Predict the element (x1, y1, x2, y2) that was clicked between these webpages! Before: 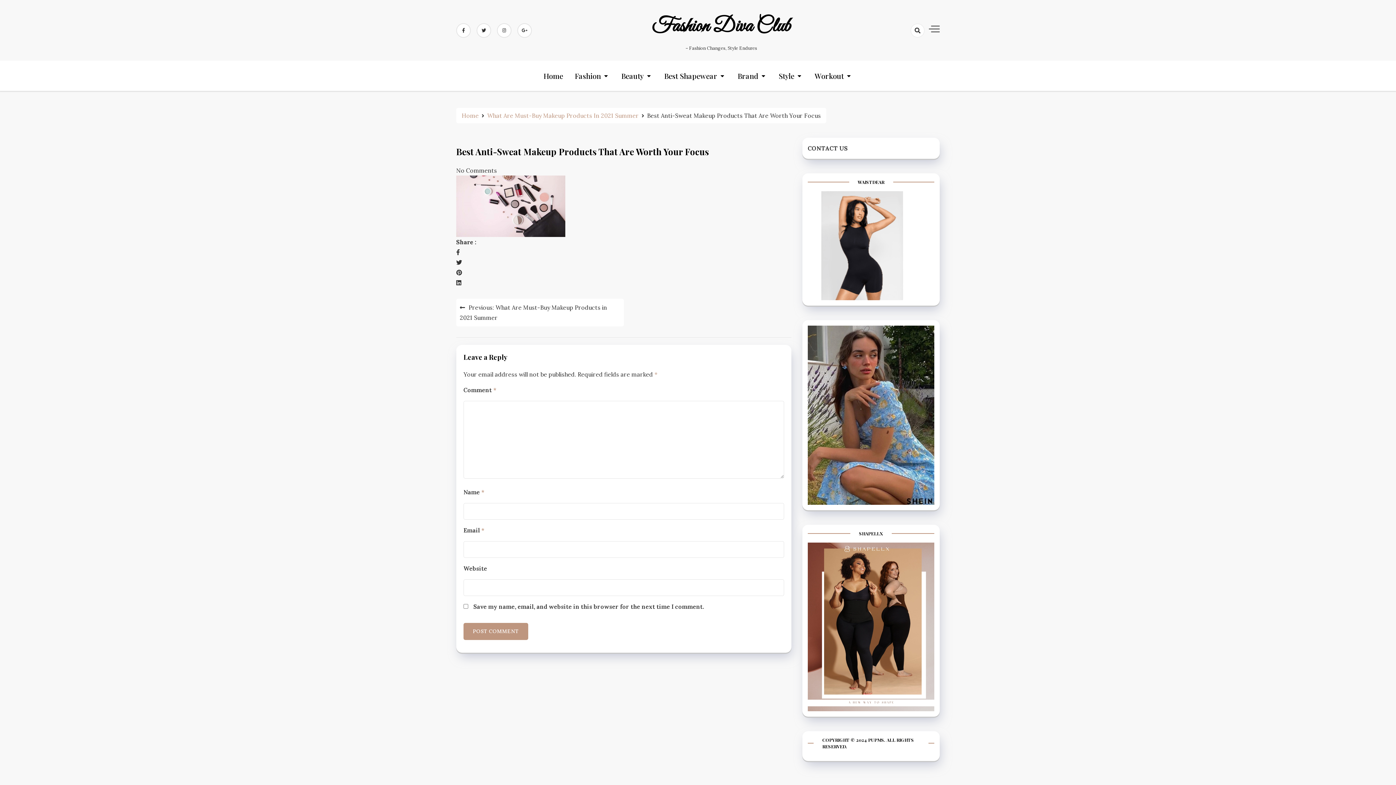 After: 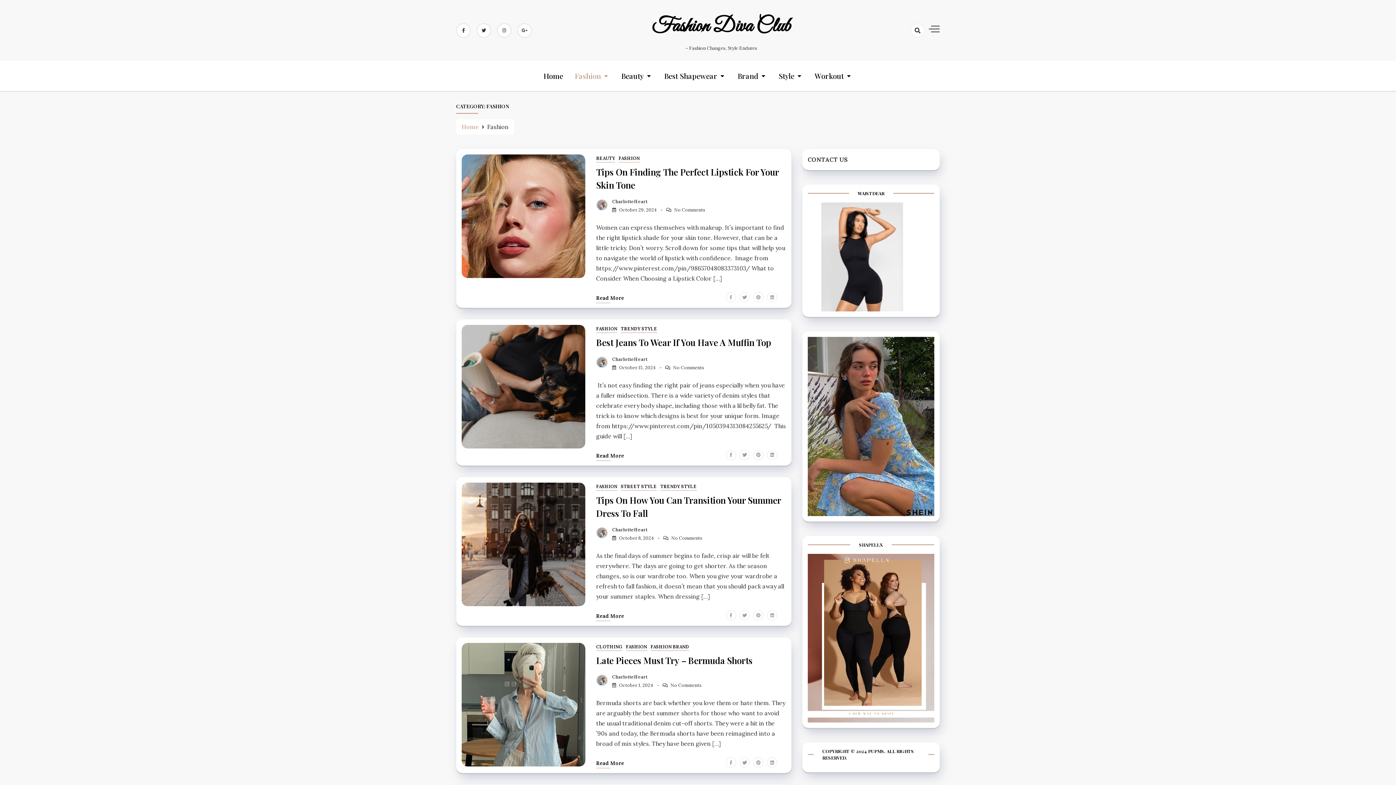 Action: bbox: (574, 60, 609, 90) label: Fashion